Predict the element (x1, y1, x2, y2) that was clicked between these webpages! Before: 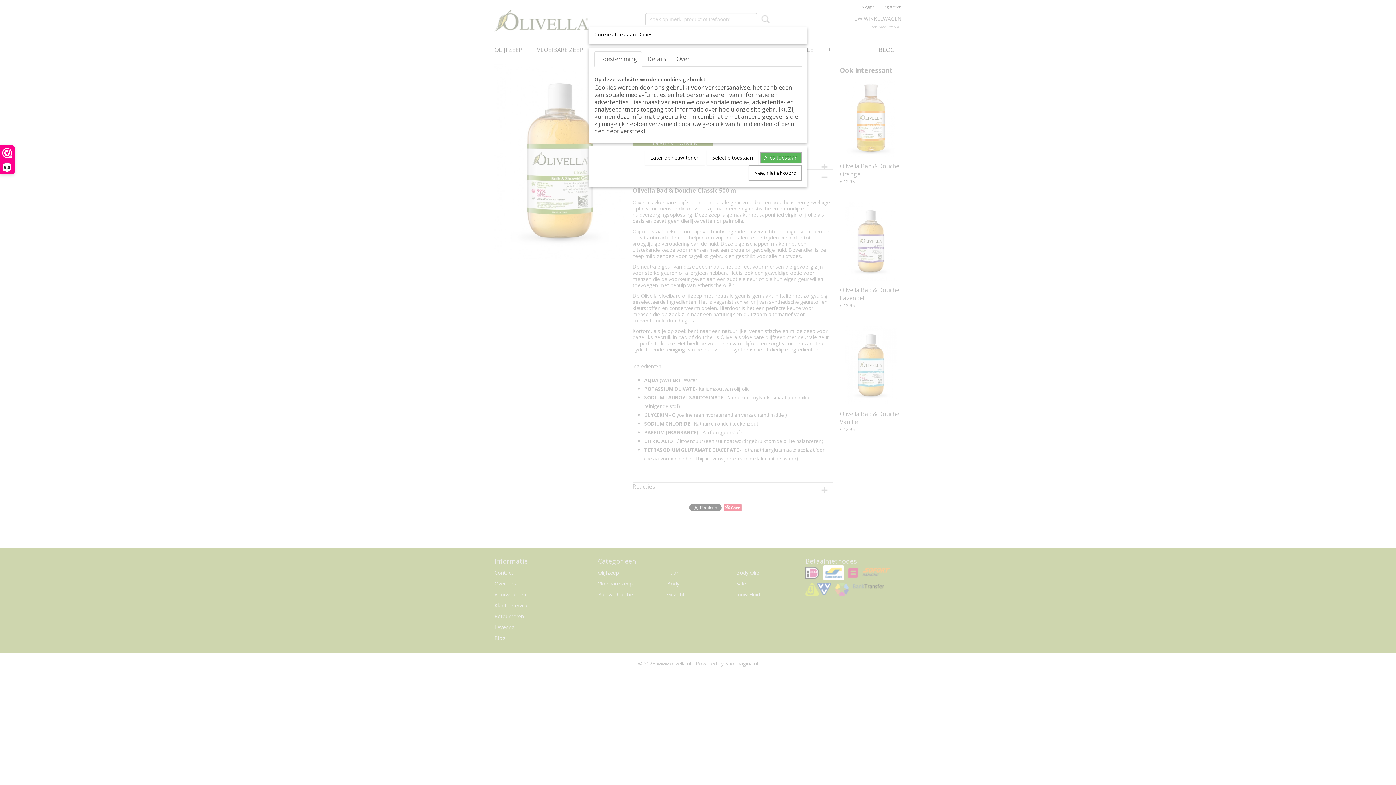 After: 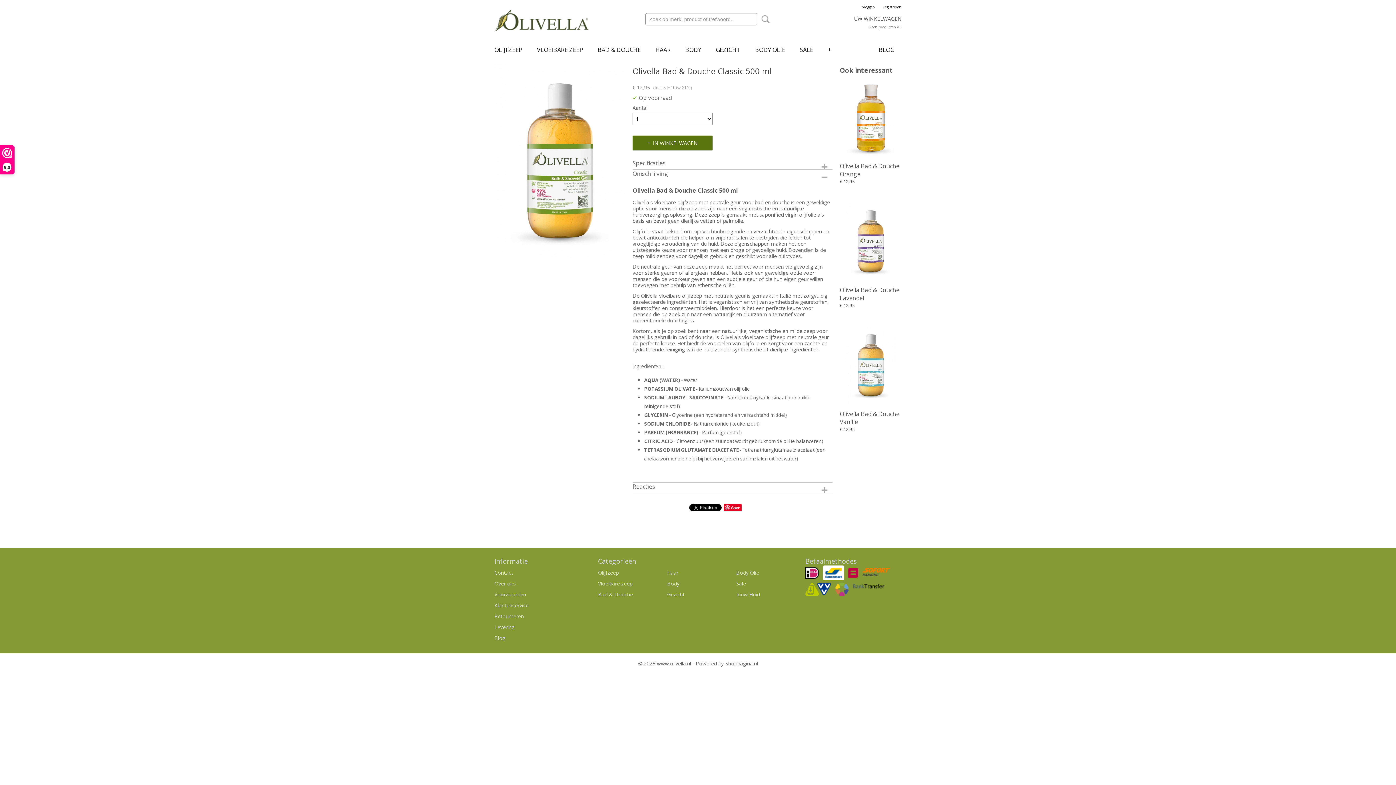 Action: label: Later opnieuw tonen bbox: (645, 150, 705, 165)